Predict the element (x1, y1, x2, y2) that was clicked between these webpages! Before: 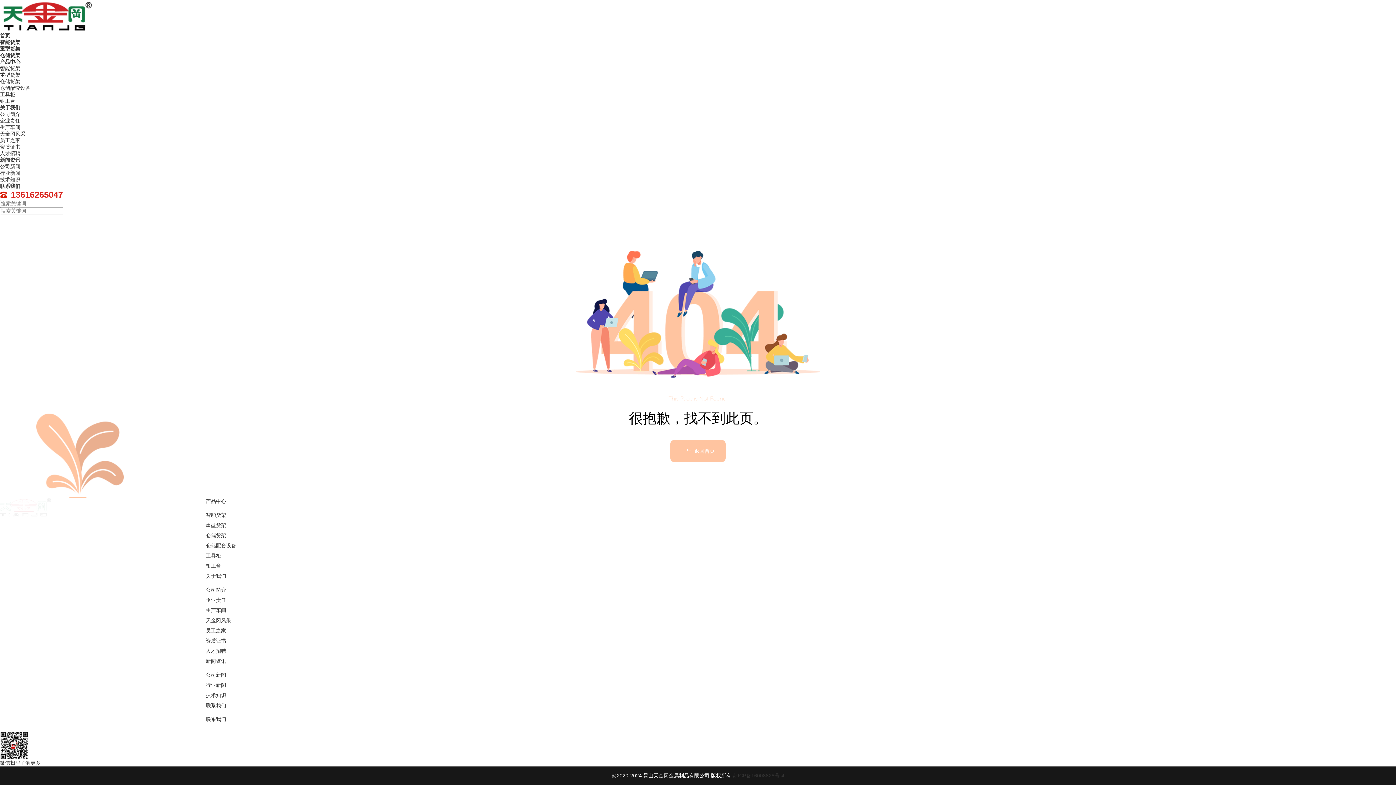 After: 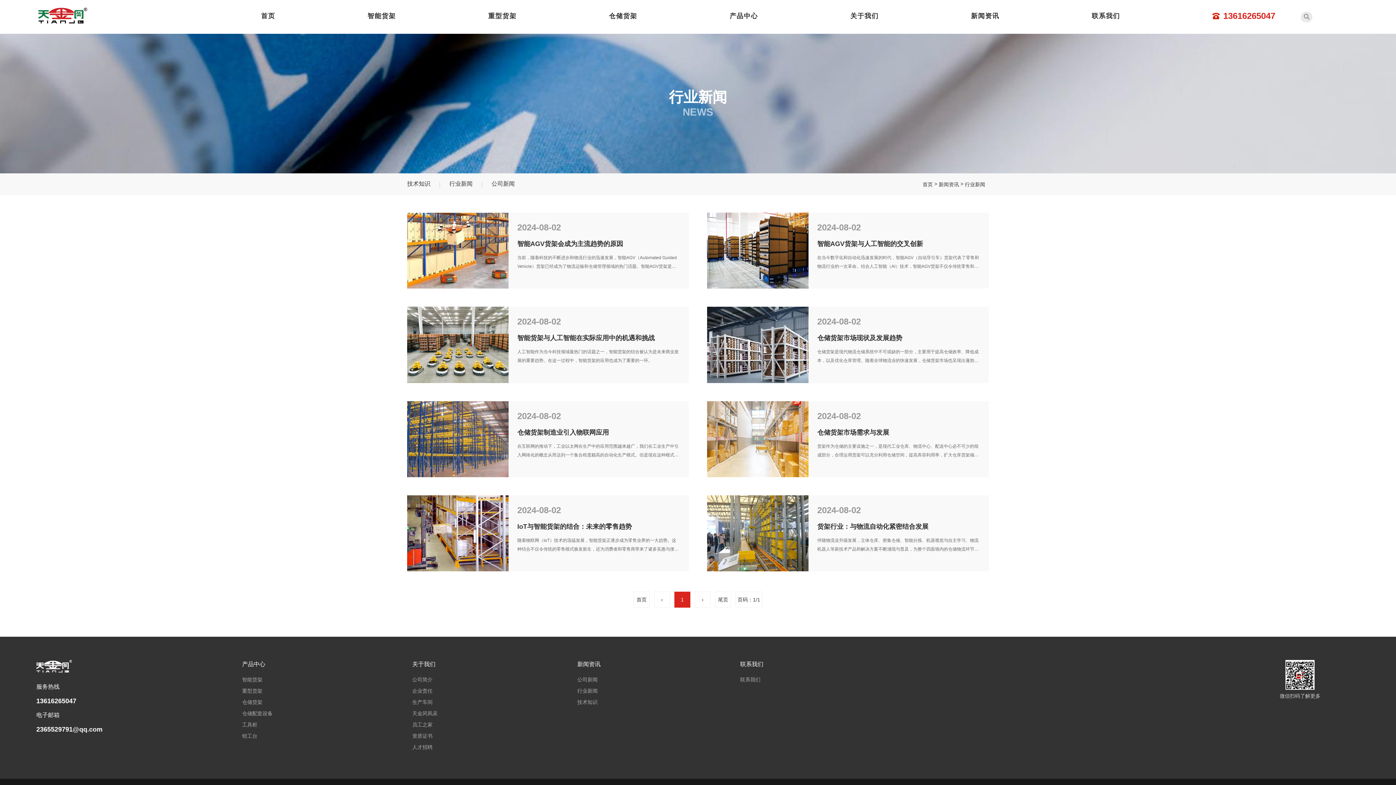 Action: bbox: (205, 682, 236, 689) label: 行业新闻